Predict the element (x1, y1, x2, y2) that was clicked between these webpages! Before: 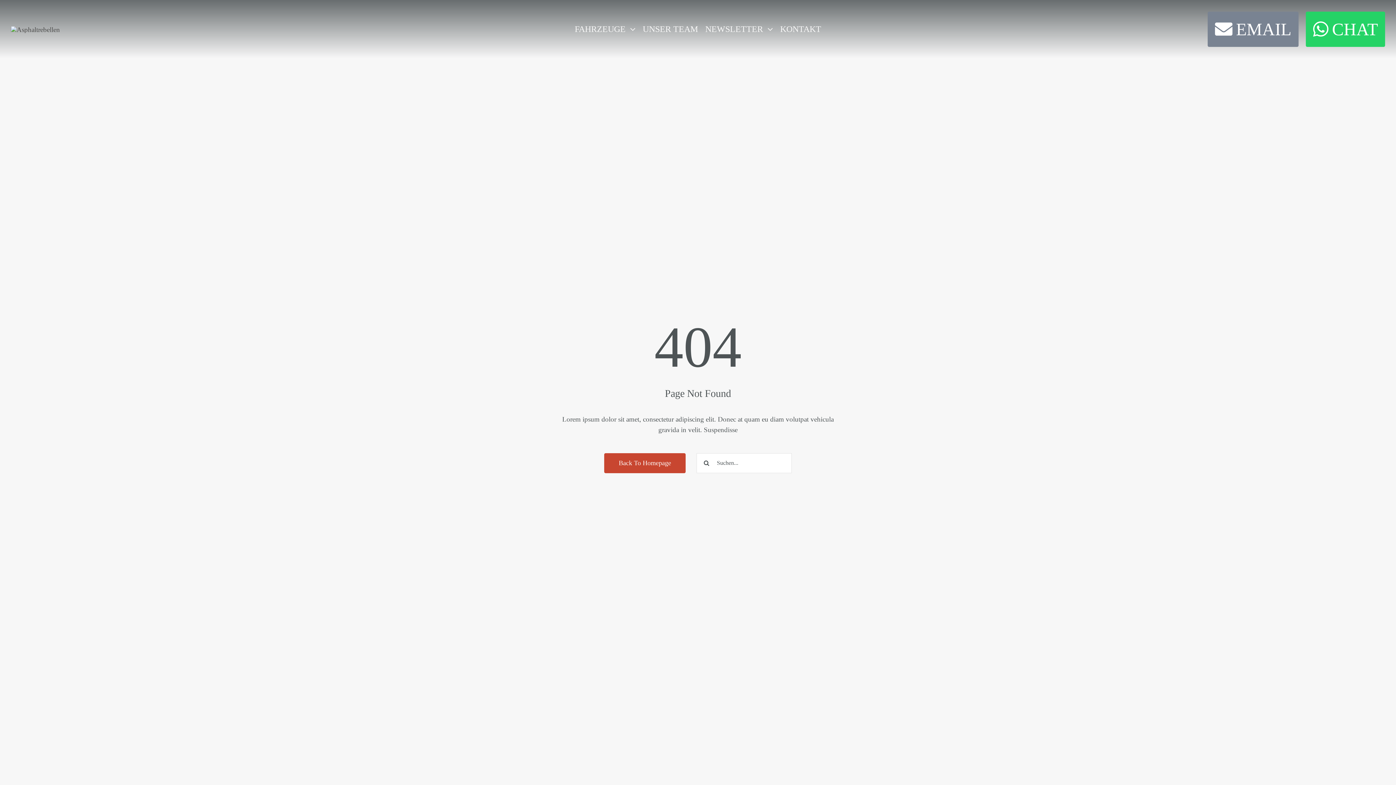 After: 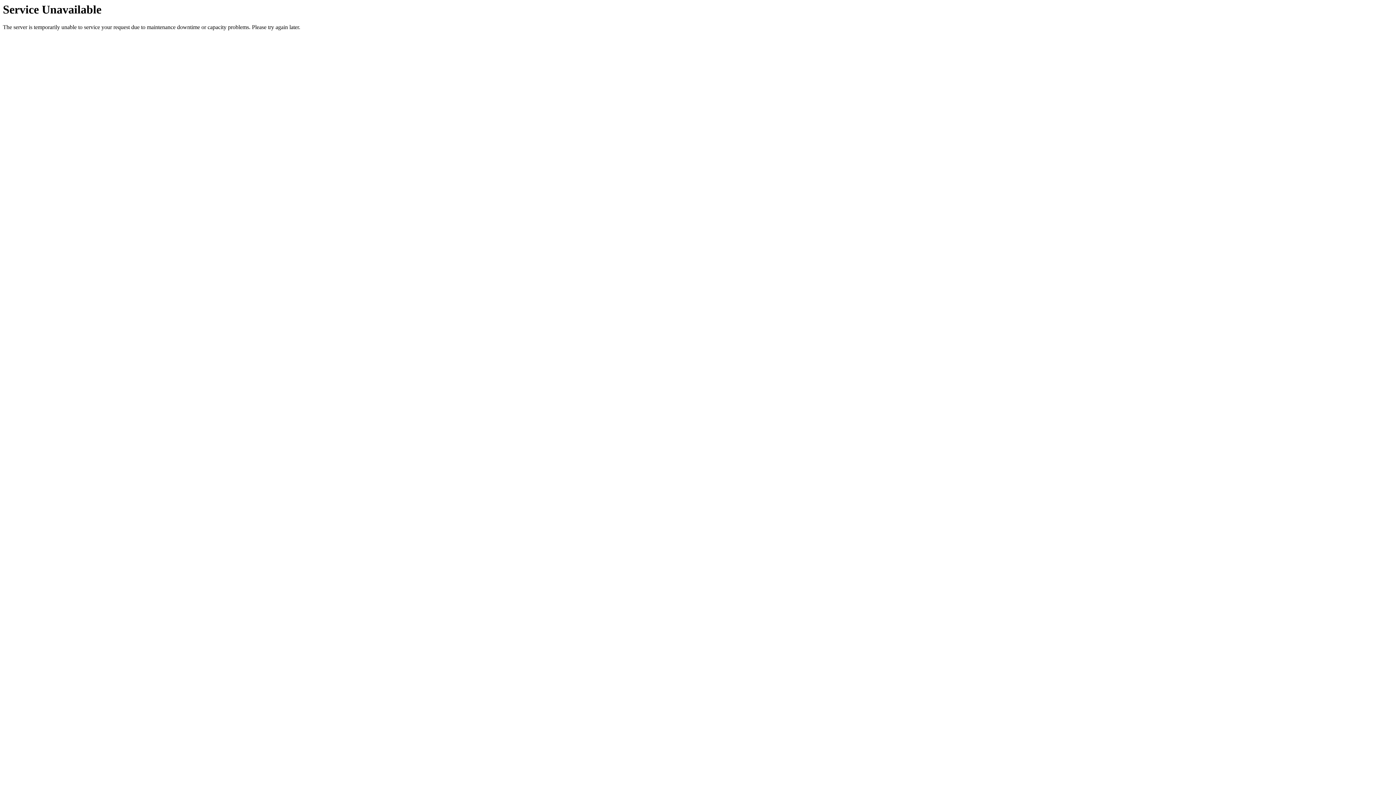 Action: label: KONTAKT bbox: (780, 11, 821, 46)